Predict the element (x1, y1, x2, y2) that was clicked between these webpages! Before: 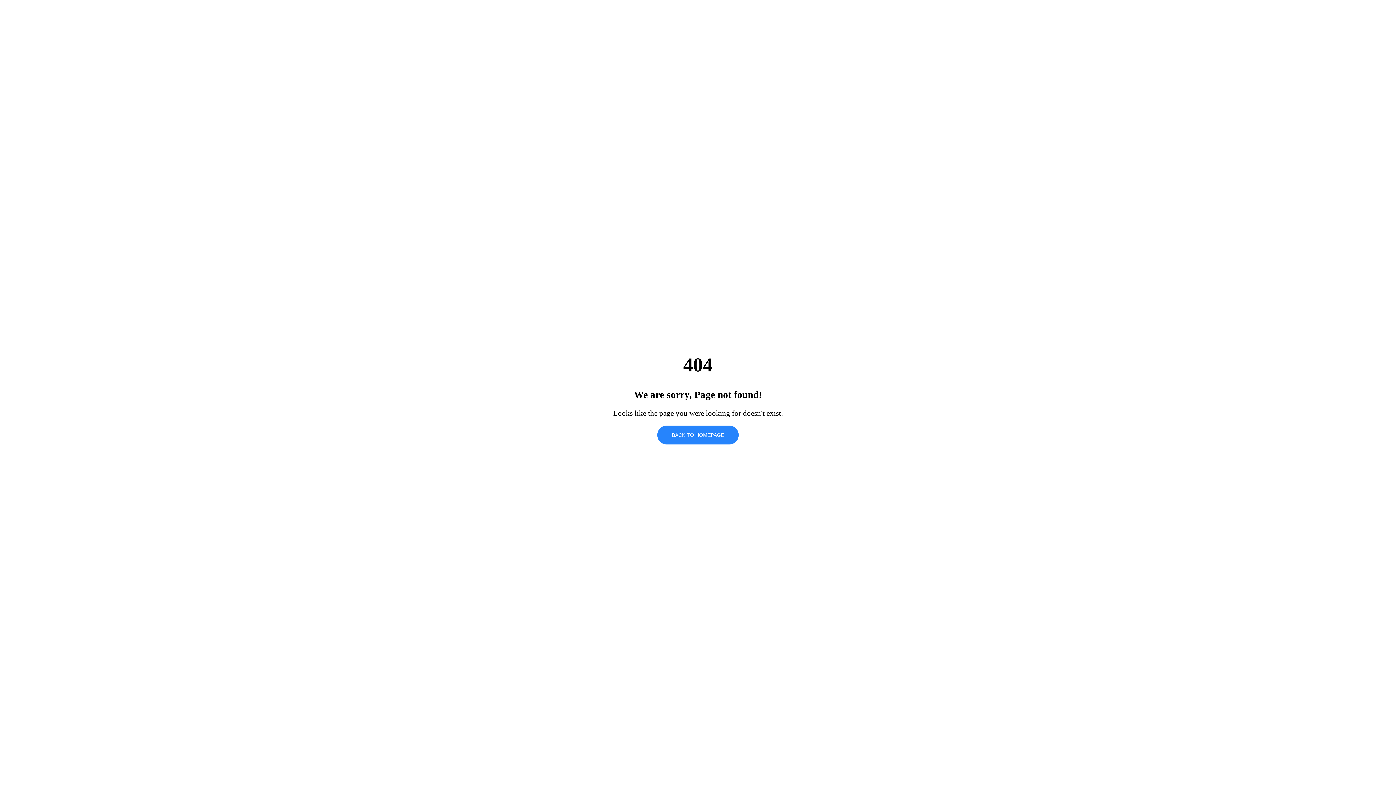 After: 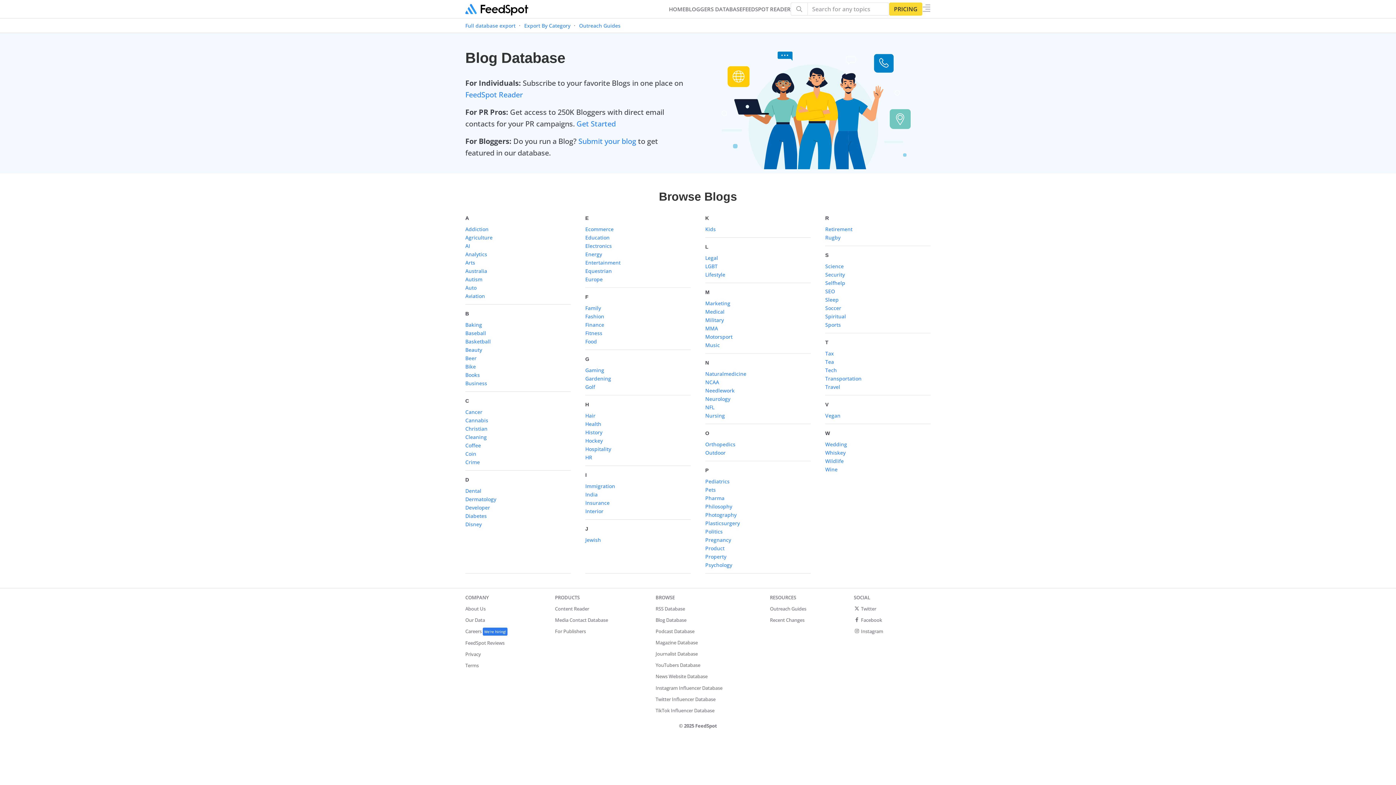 Action: bbox: (657, 425, 738, 444) label: BACK TO HOMEPAGE